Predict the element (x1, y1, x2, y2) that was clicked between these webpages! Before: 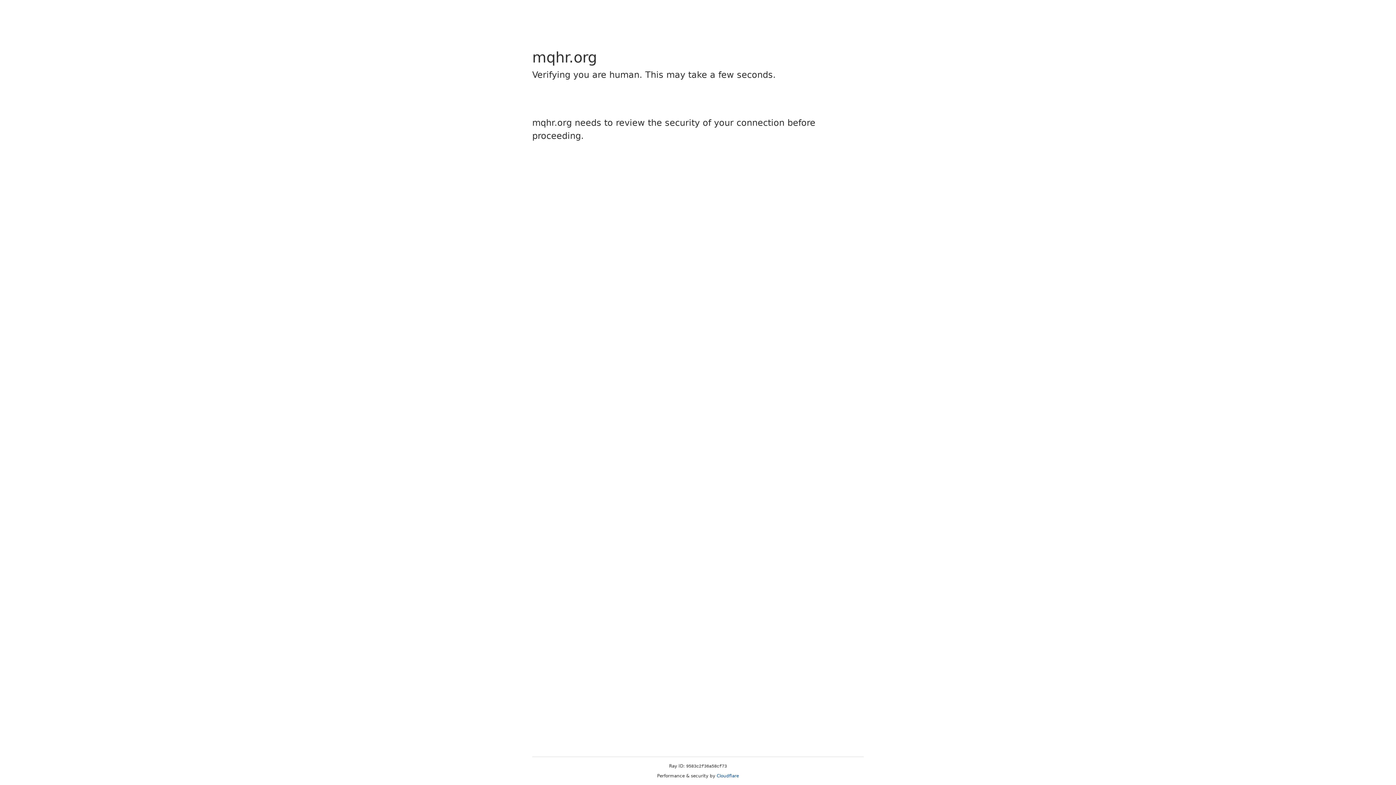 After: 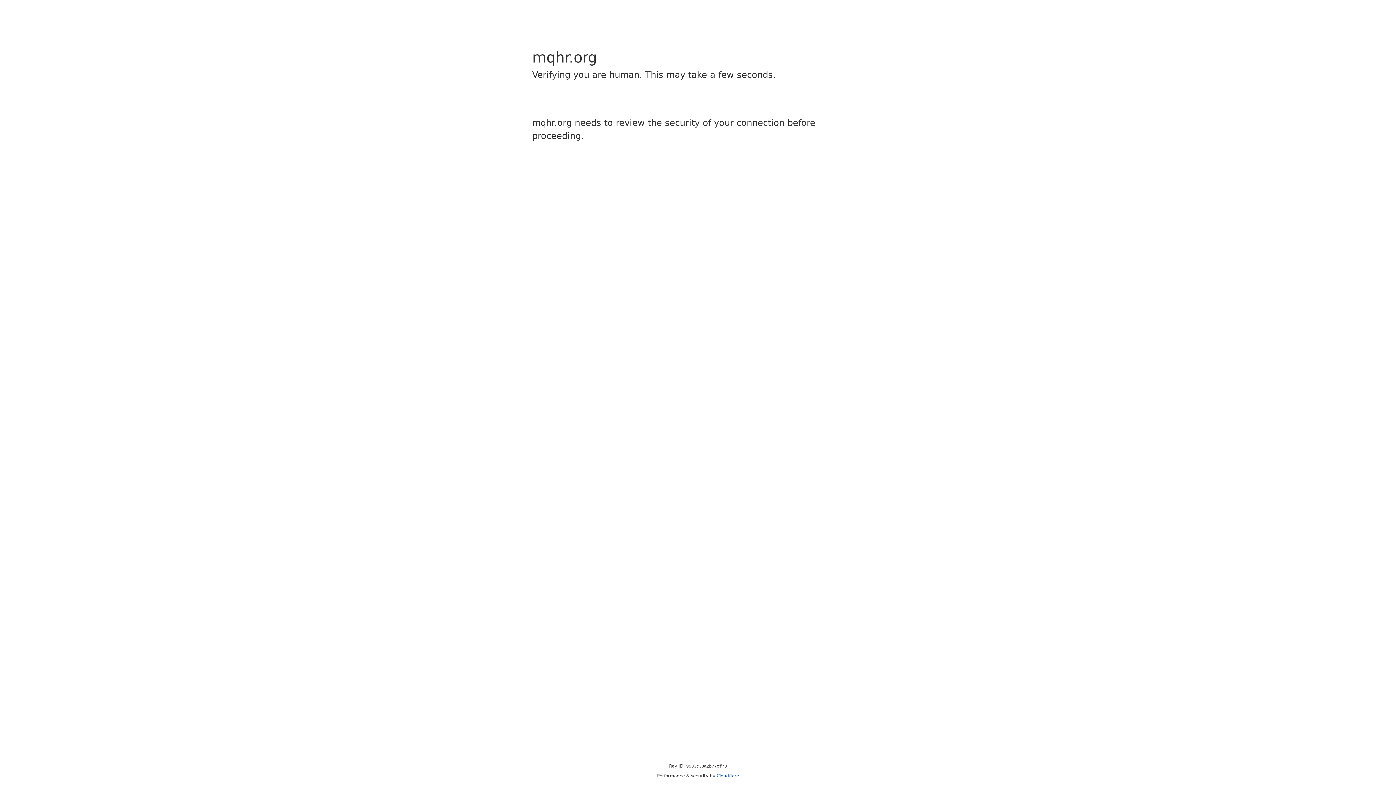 Action: bbox: (716, 773, 739, 778) label: Cloudflare